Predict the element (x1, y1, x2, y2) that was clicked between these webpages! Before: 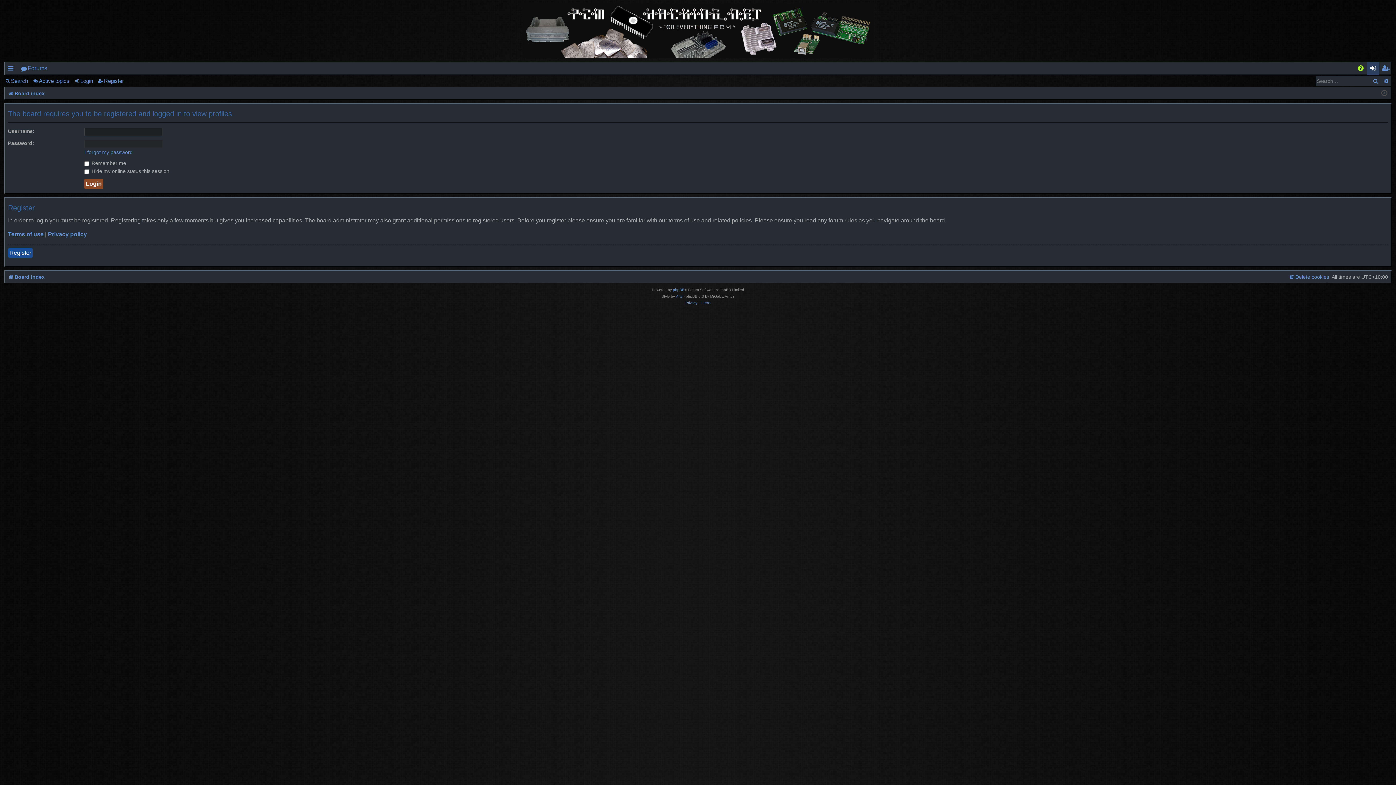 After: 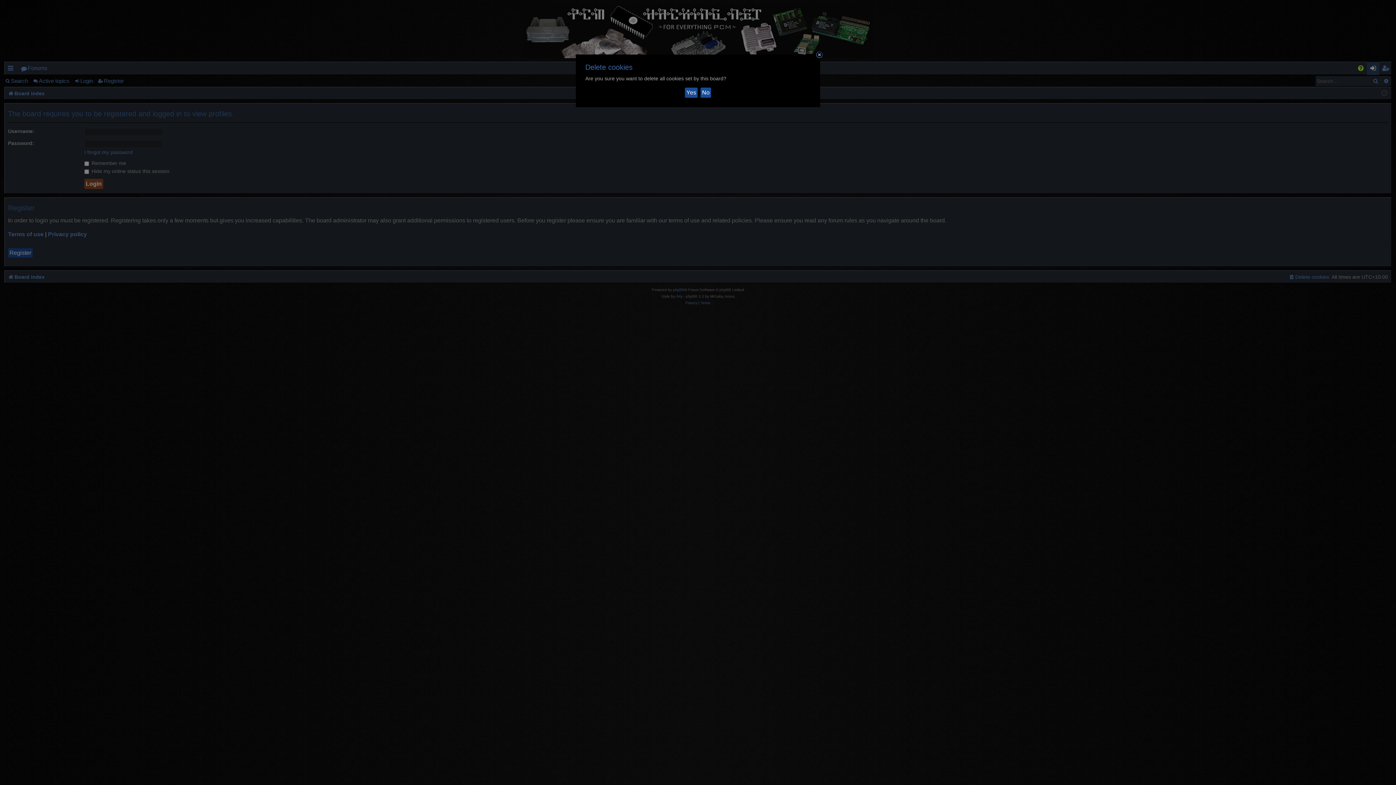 Action: label: Delete cookies bbox: (1289, 272, 1329, 282)